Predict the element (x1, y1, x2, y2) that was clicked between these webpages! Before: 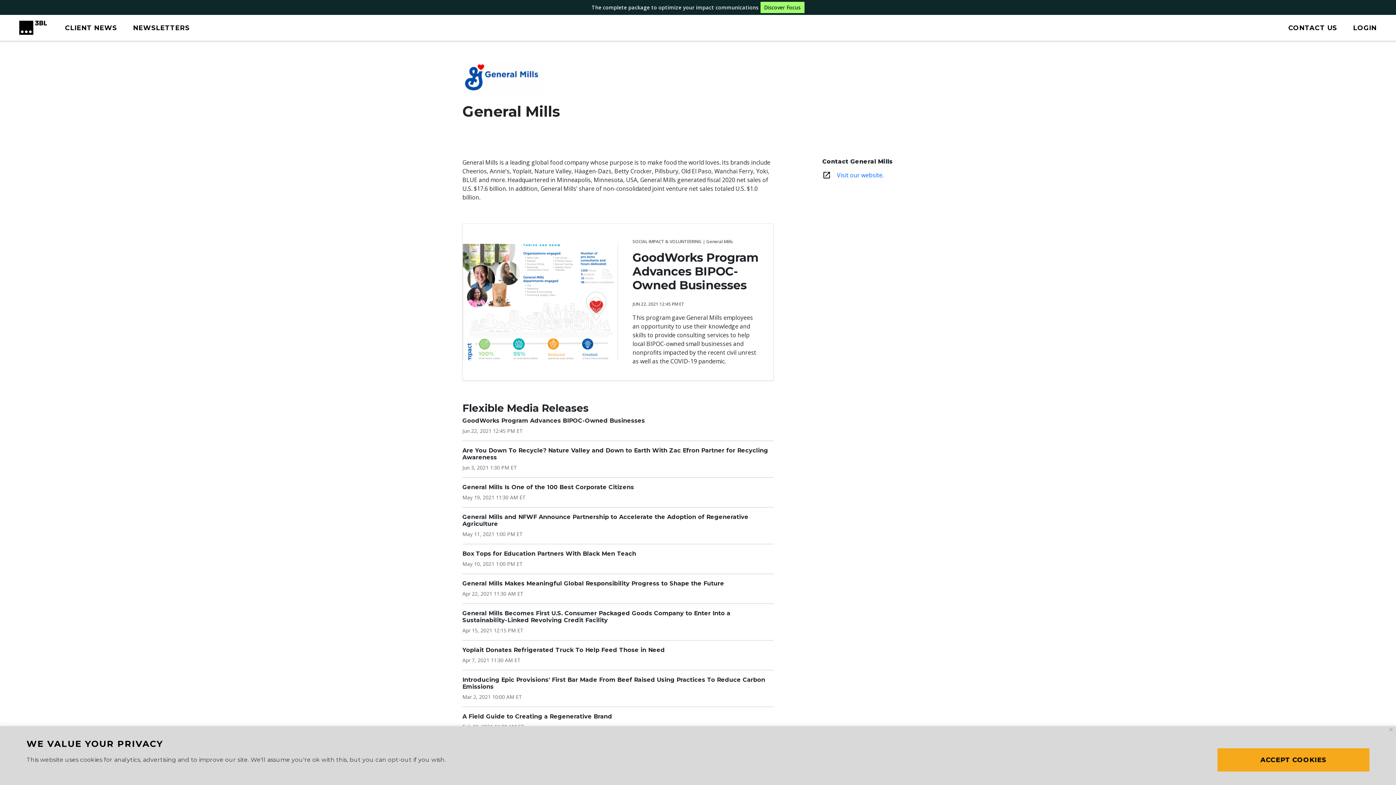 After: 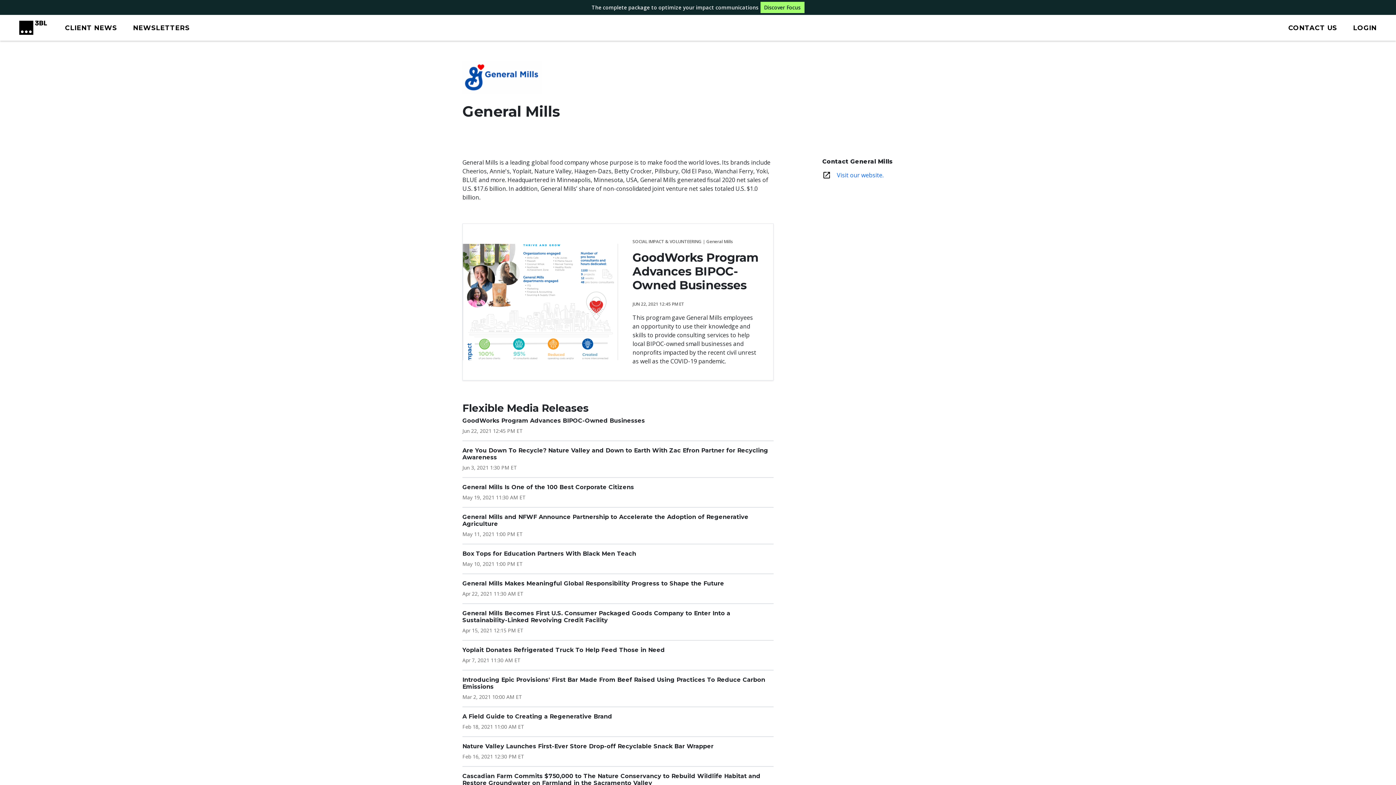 Action: label: Close bbox: (1389, 728, 1393, 731)